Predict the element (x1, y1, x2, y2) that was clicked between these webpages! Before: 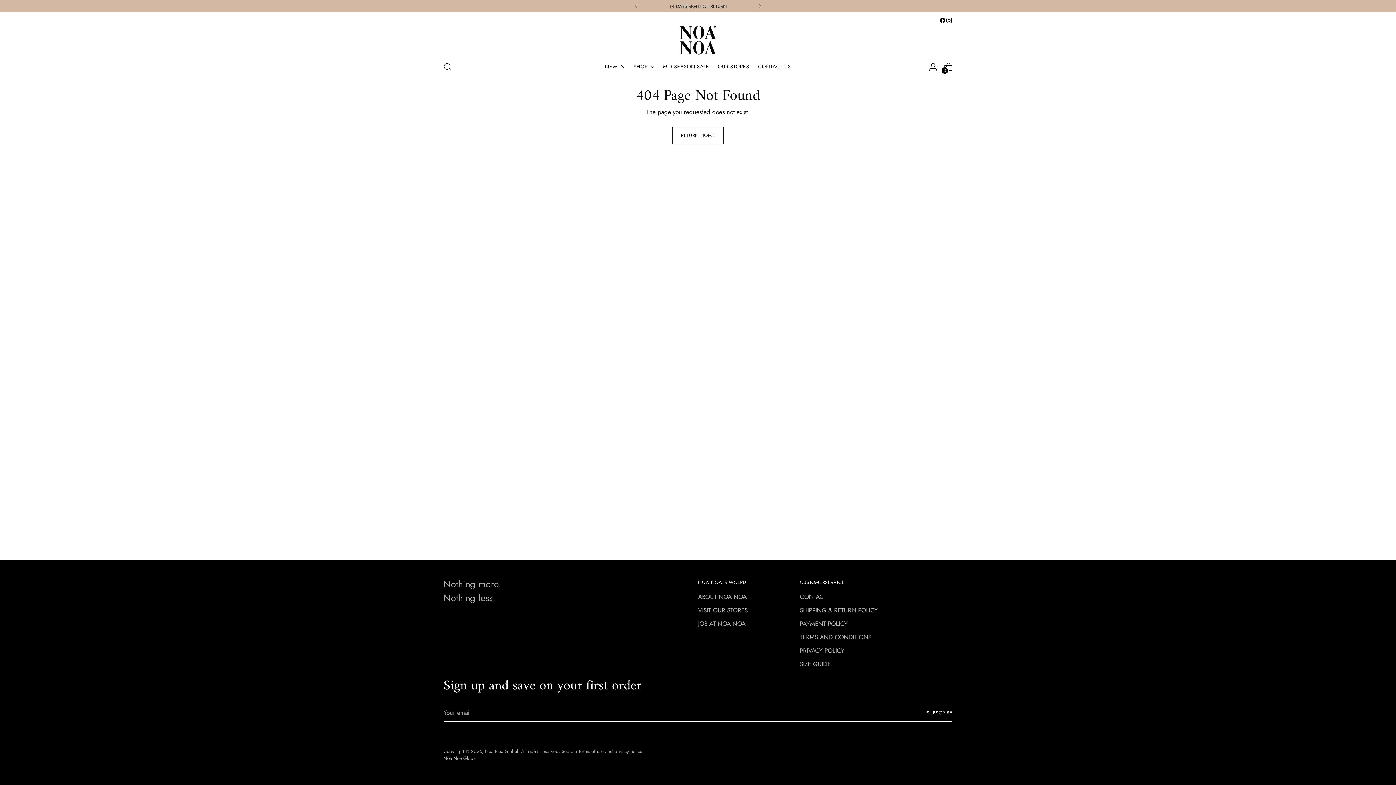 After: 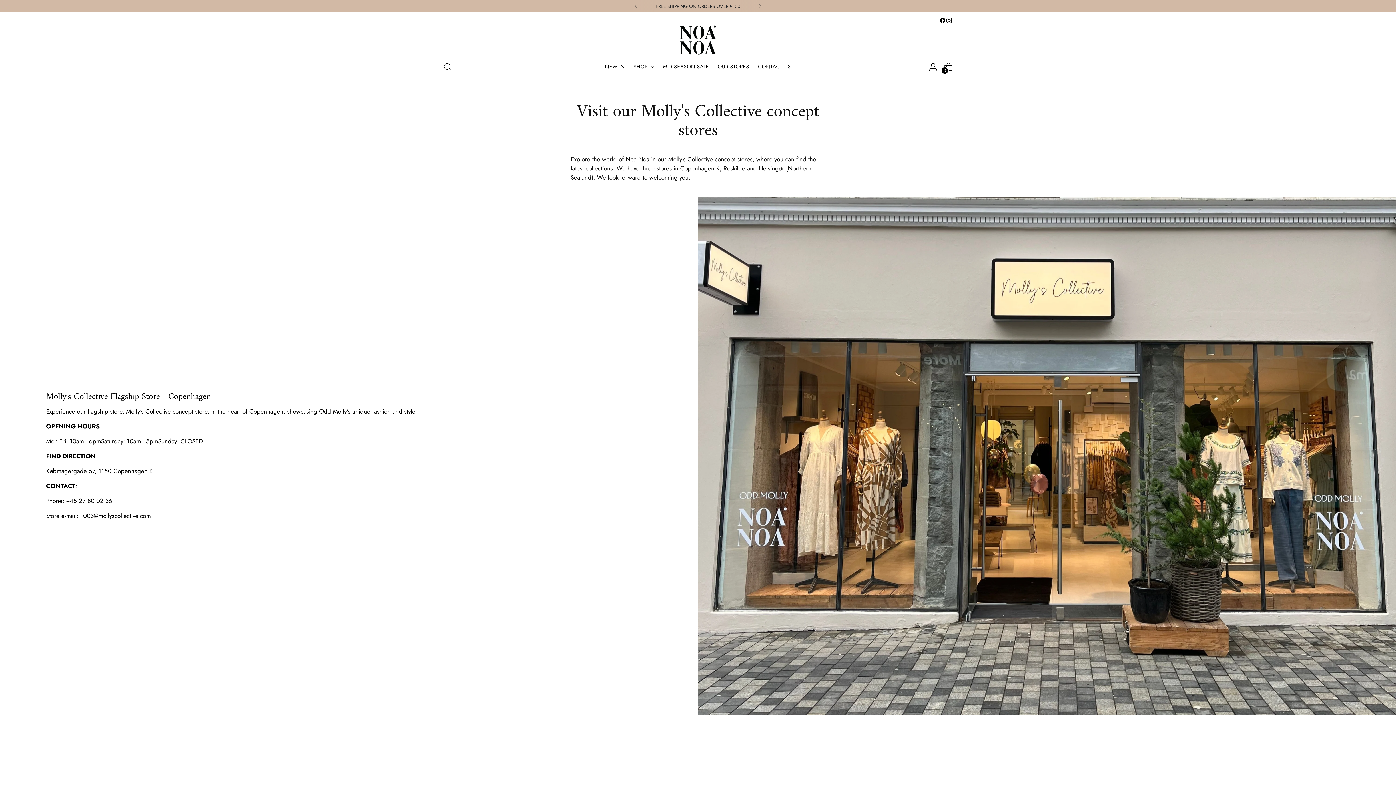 Action: bbox: (717, 58, 749, 74) label: OUR STORES